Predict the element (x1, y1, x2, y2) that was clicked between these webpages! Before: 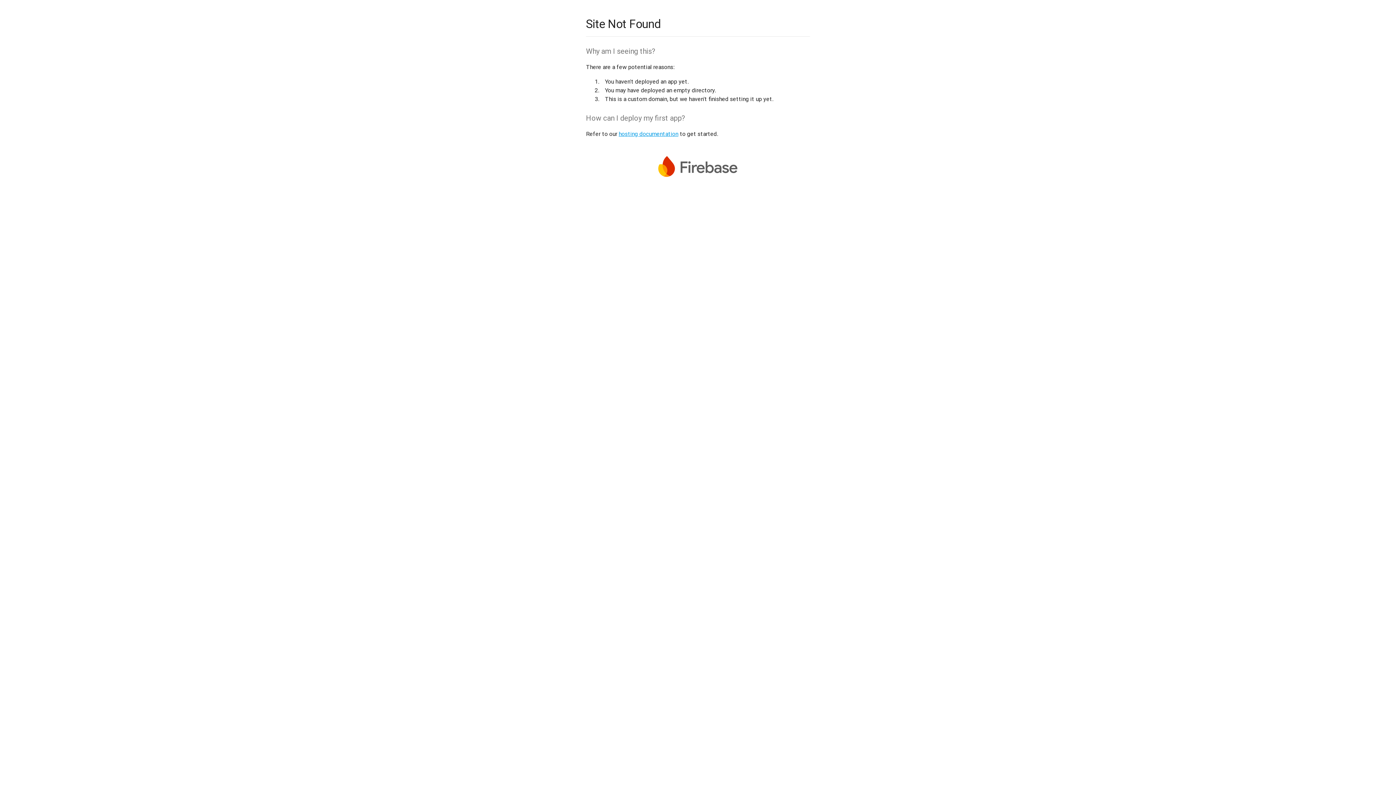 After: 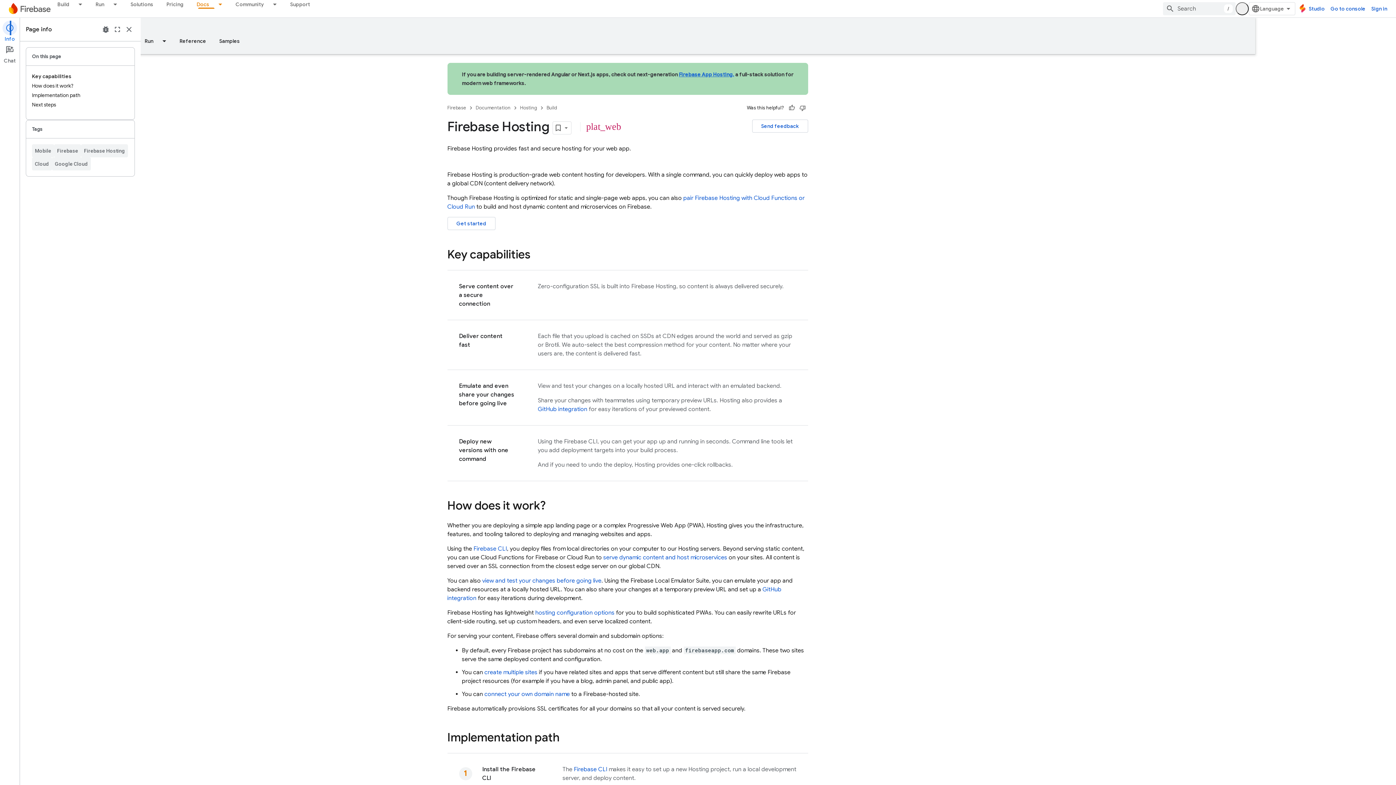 Action: label: hosting documentation bbox: (618, 130, 678, 137)